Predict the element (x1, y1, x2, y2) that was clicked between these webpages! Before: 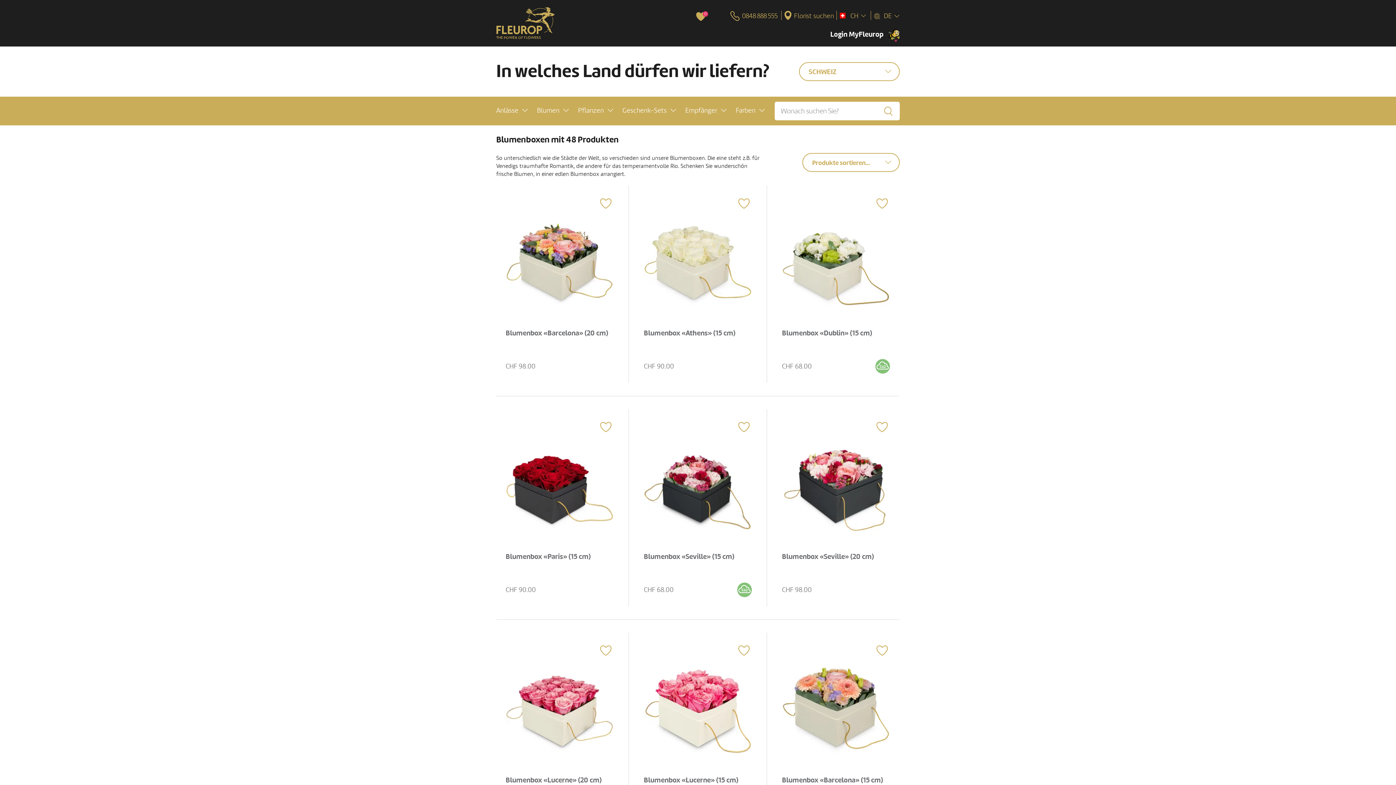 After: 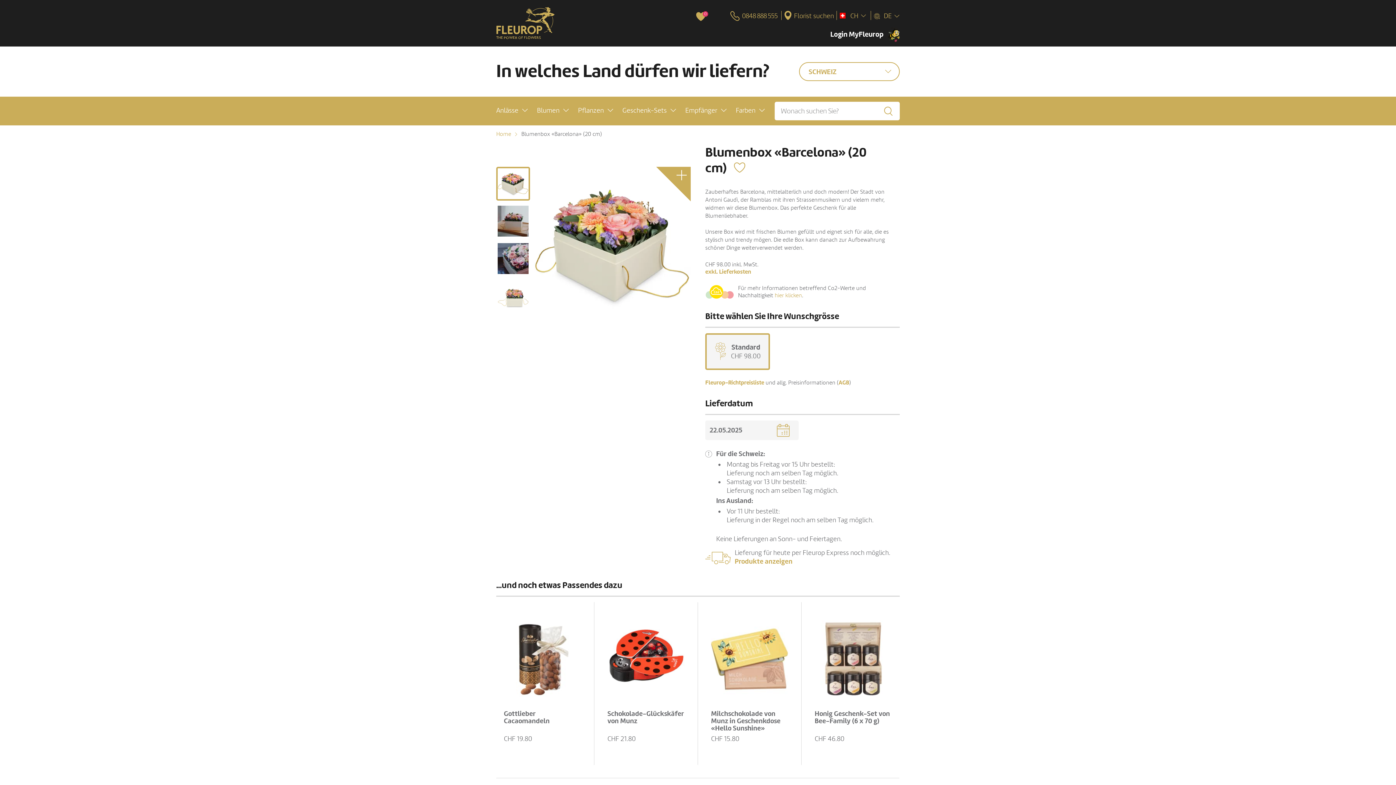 Action: bbox: (505, 257, 613, 264)